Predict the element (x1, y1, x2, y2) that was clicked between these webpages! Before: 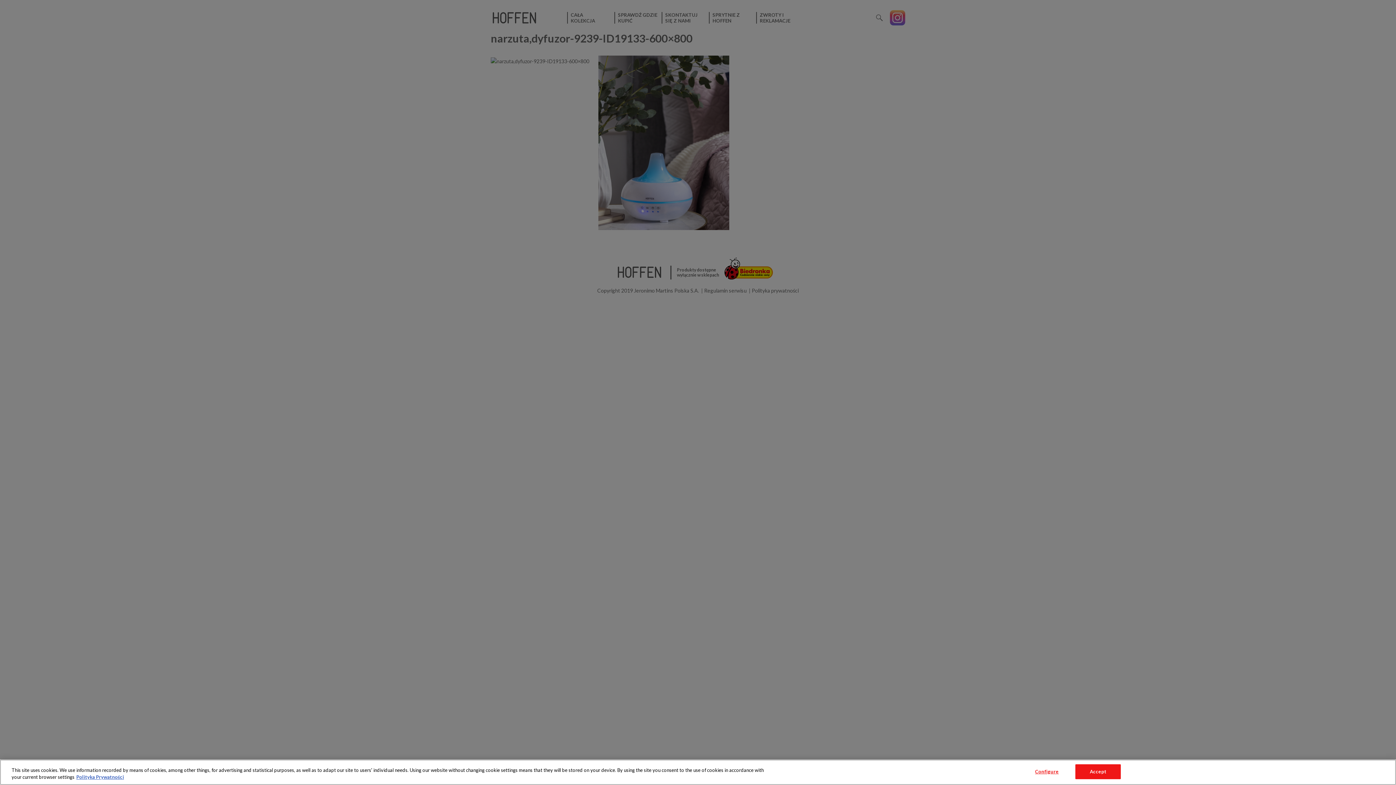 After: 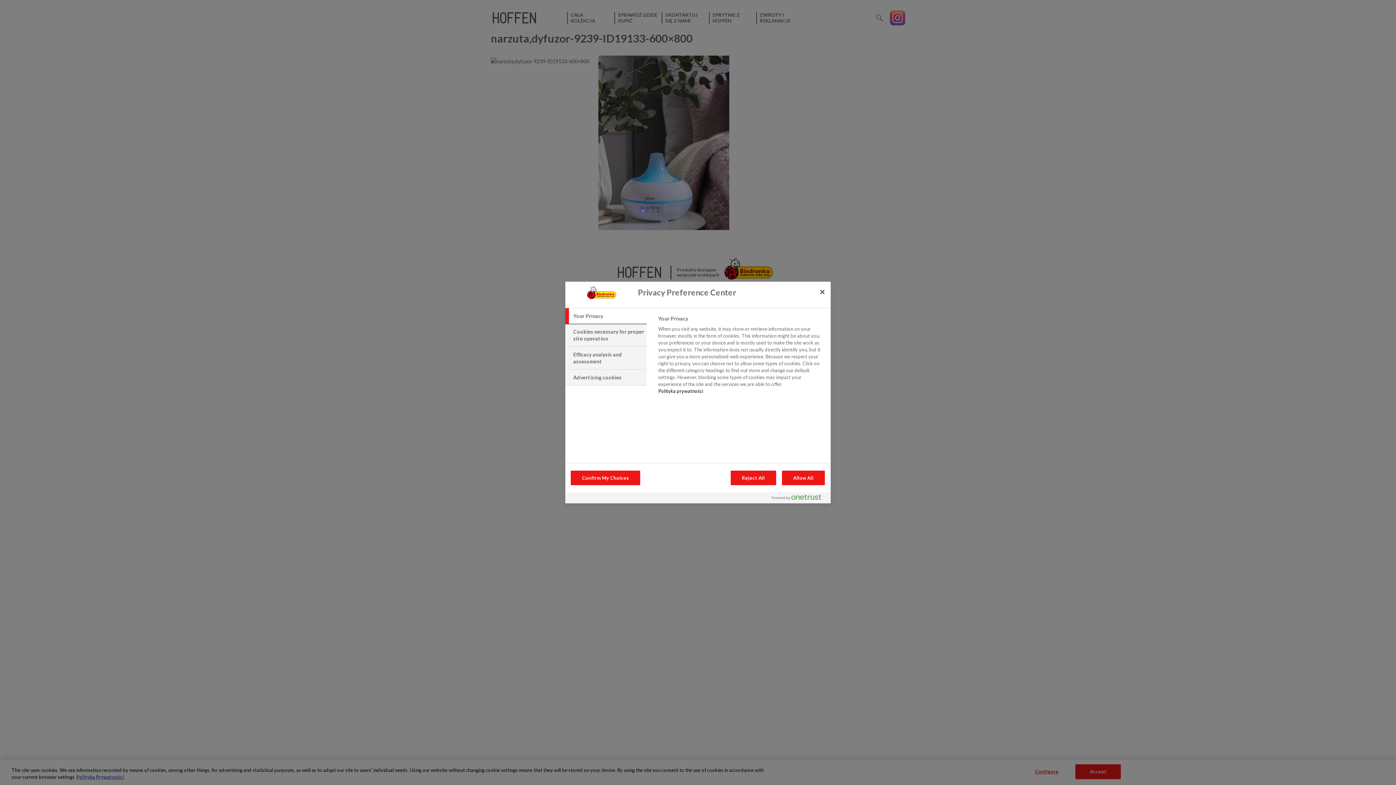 Action: bbox: (1024, 765, 1069, 779) label: Configure